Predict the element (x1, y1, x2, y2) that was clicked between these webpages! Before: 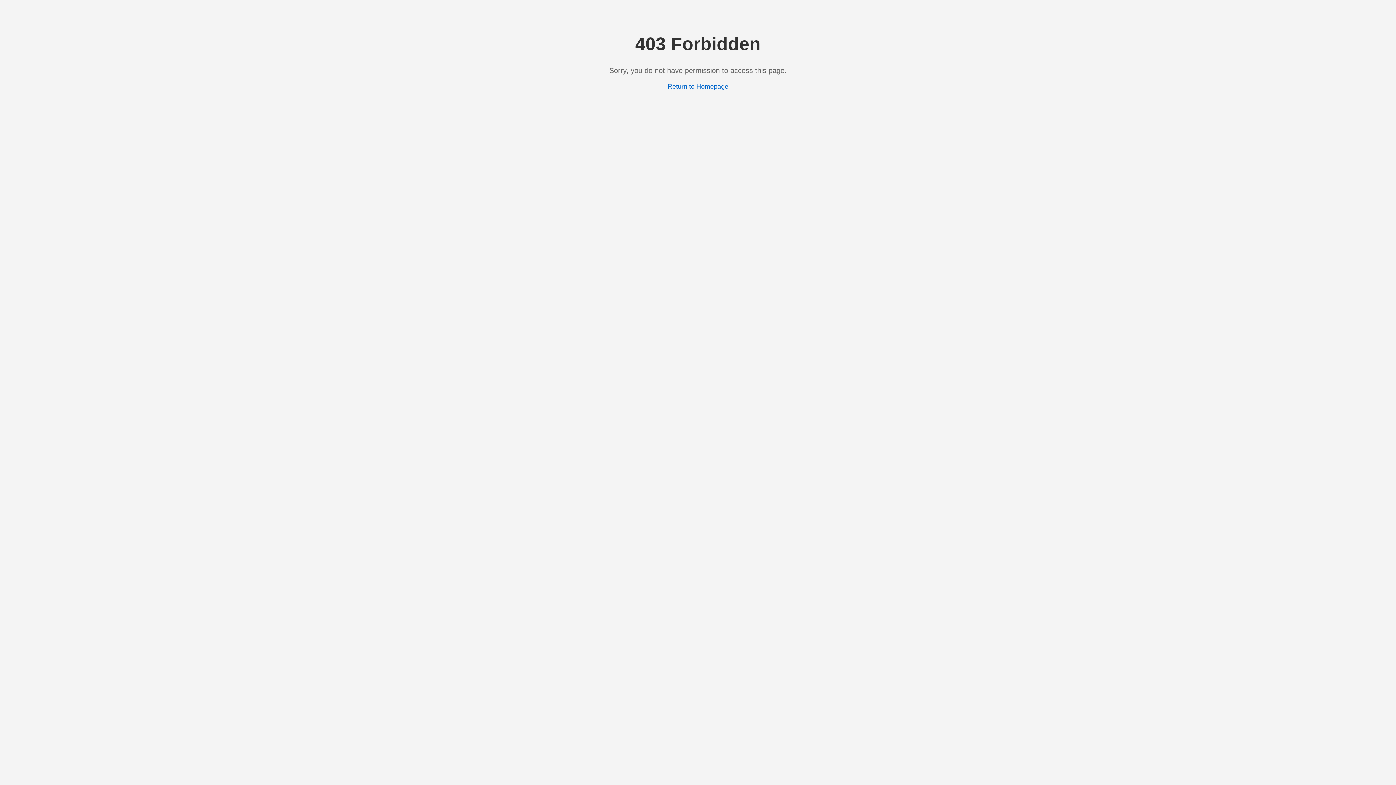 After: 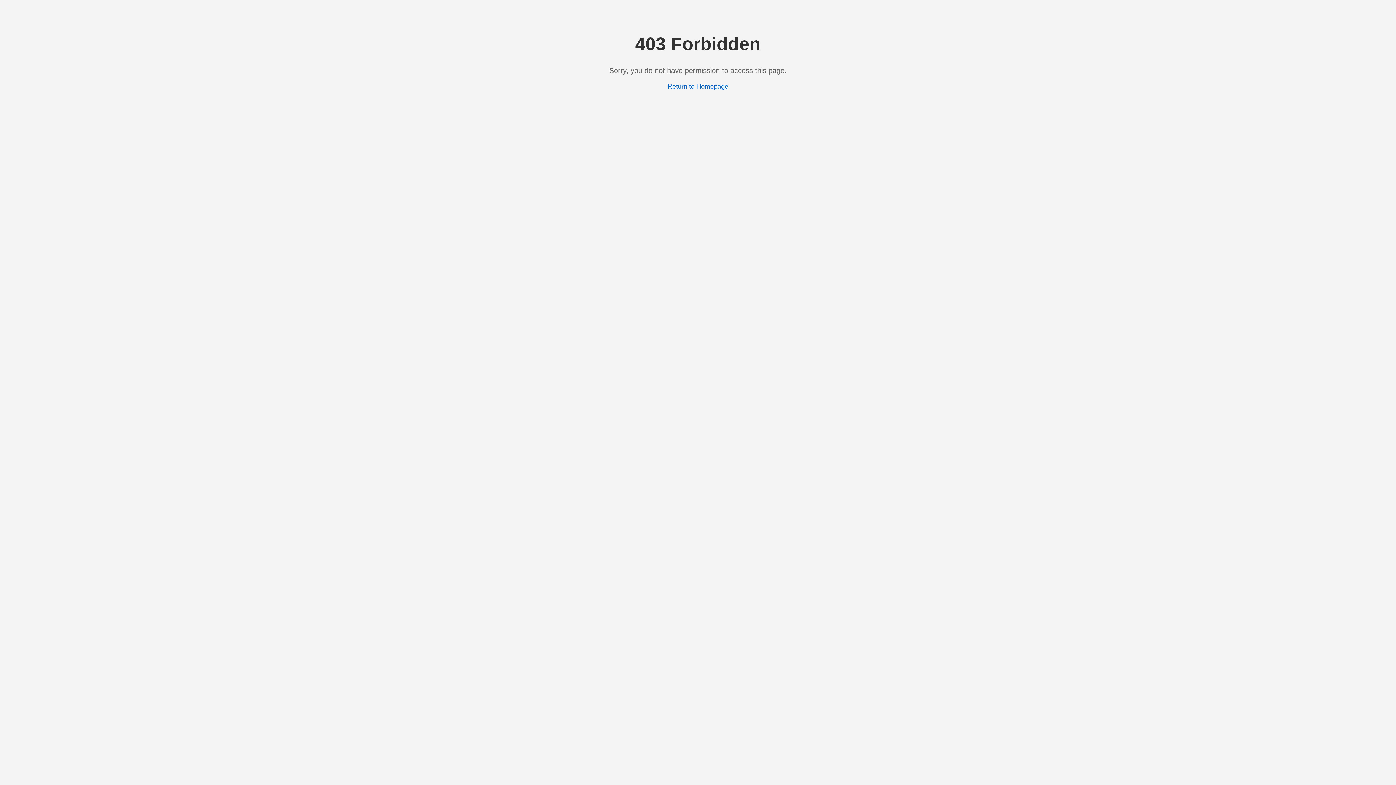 Action: label: Return to Homepage bbox: (667, 82, 728, 90)